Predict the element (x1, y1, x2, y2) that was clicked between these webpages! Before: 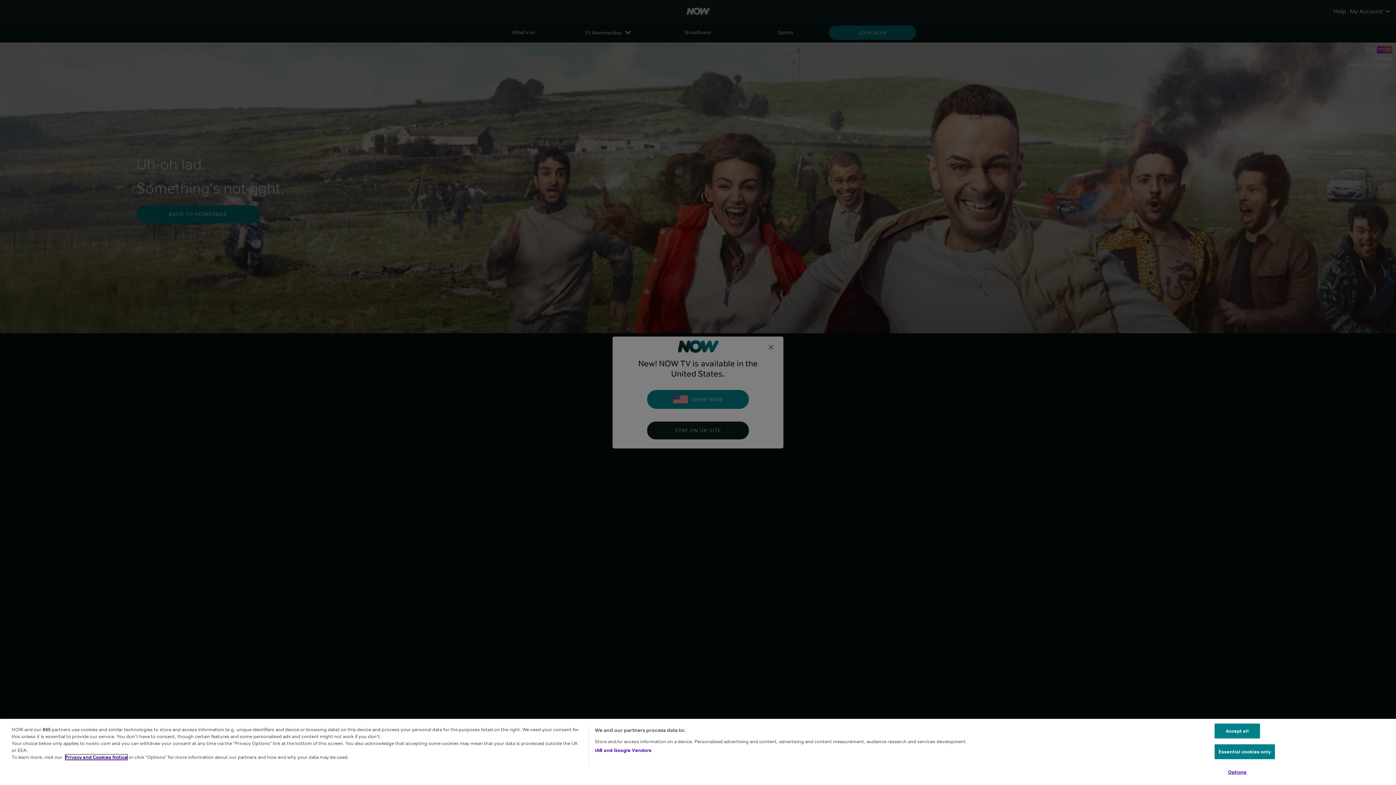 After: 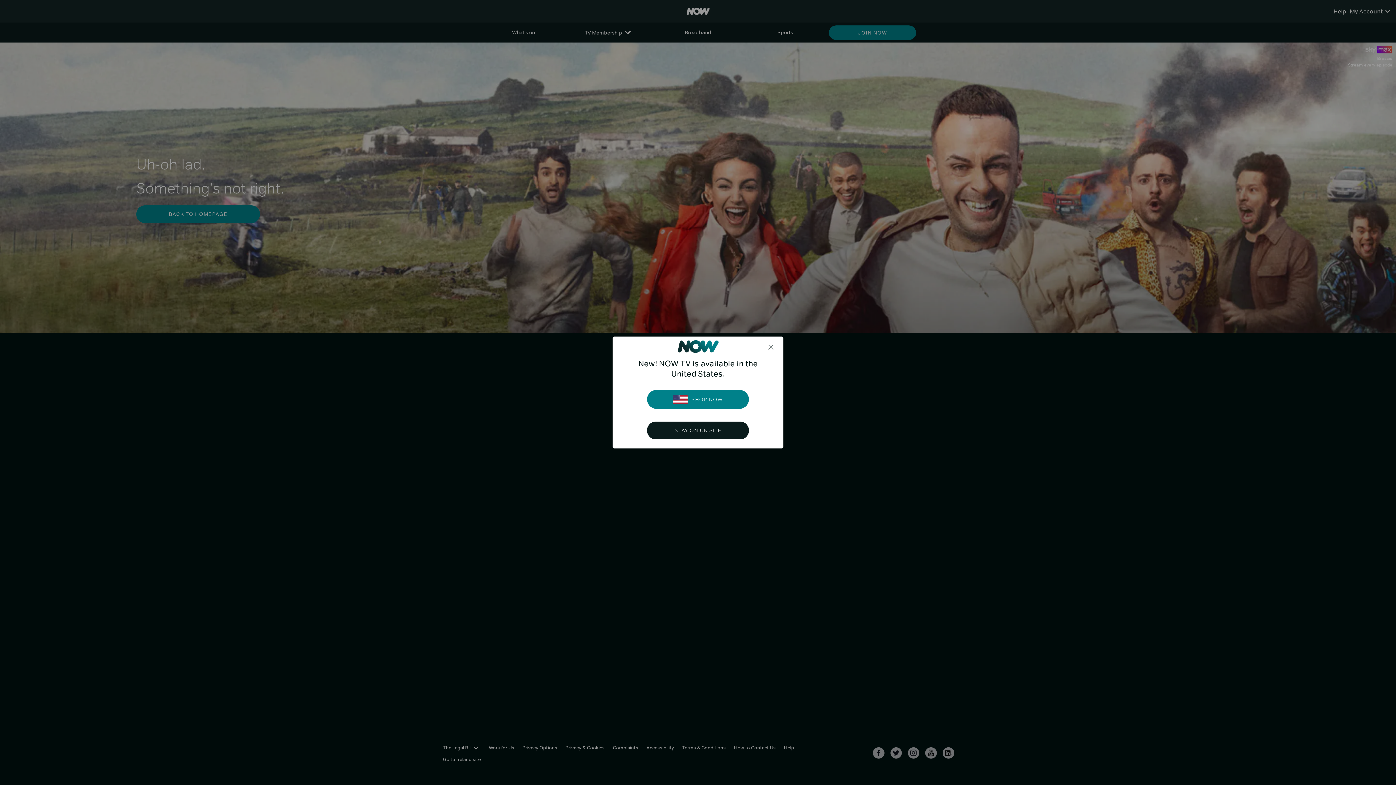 Action: bbox: (1214, 744, 1275, 759) label: Essential cookies only